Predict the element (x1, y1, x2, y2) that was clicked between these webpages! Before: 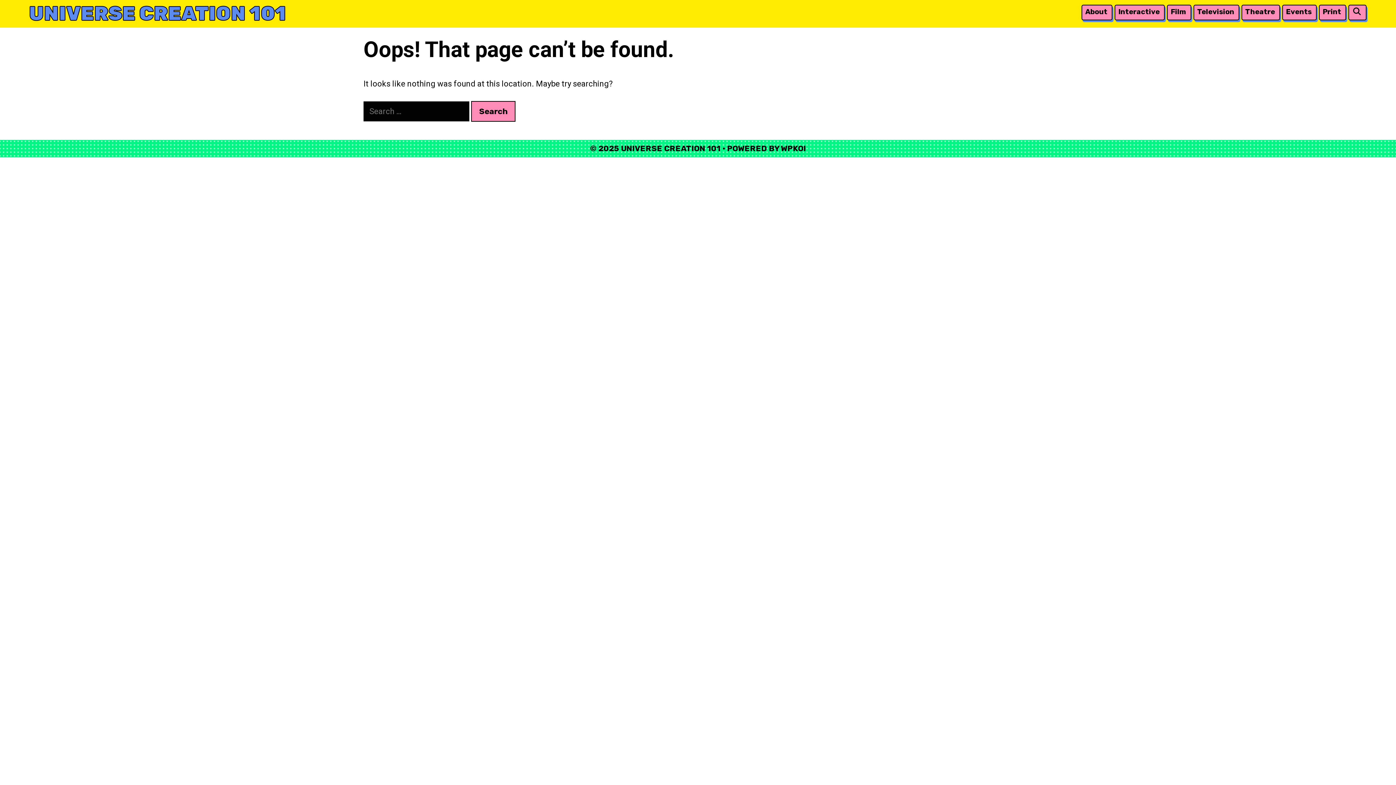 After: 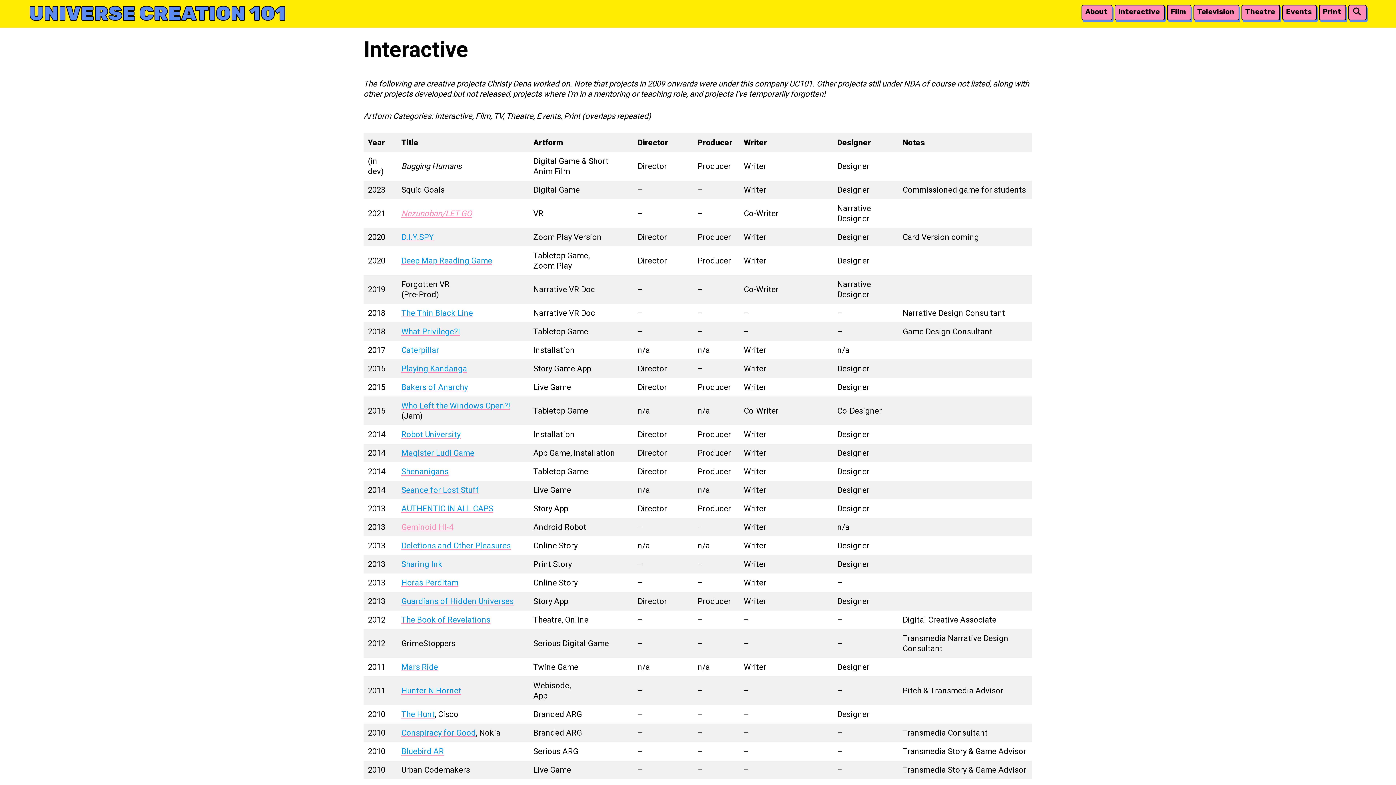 Action: bbox: (1115, 1, 1163, 21) label: Interactive